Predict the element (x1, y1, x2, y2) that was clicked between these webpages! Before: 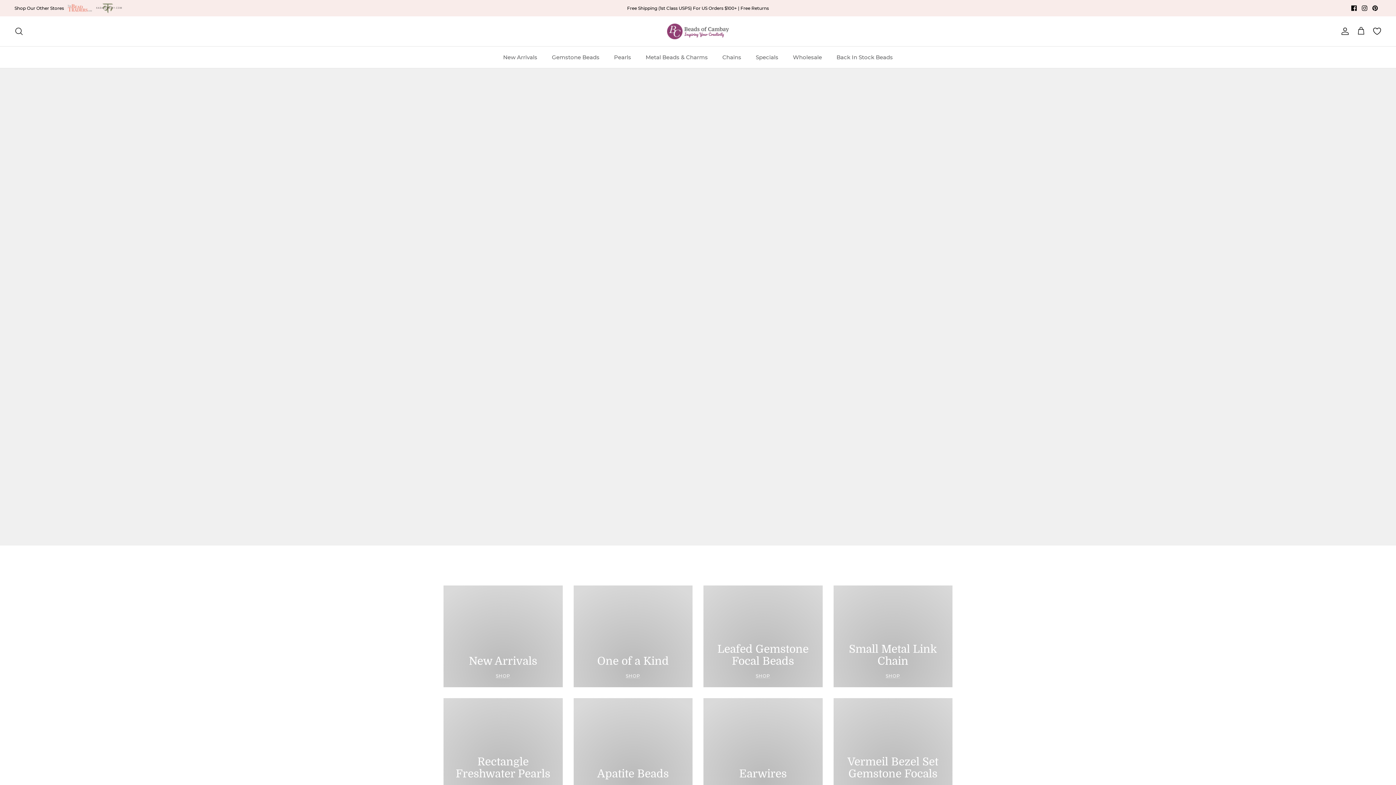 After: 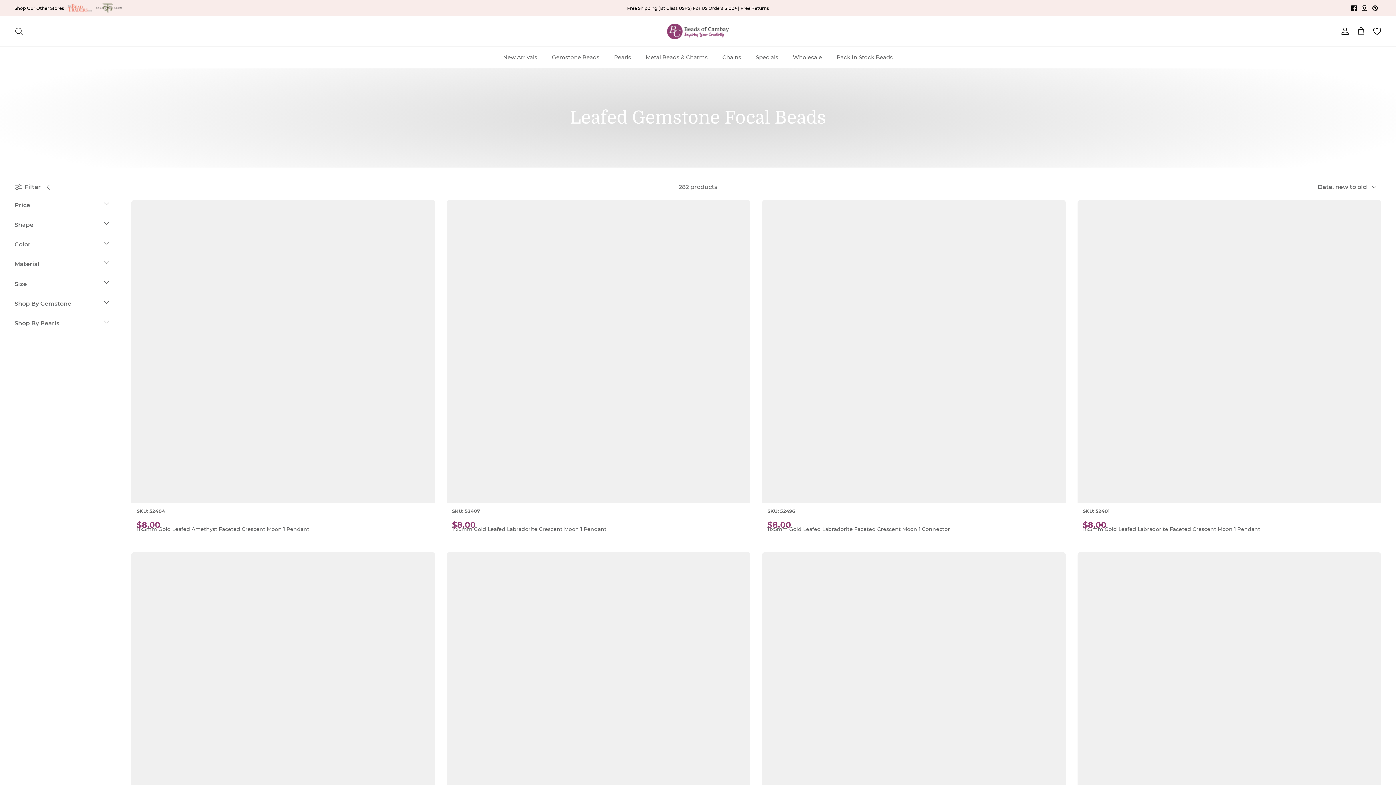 Action: label: Leafed Gemstone Focal Beads
SHOP bbox: (703, 585, 822, 687)